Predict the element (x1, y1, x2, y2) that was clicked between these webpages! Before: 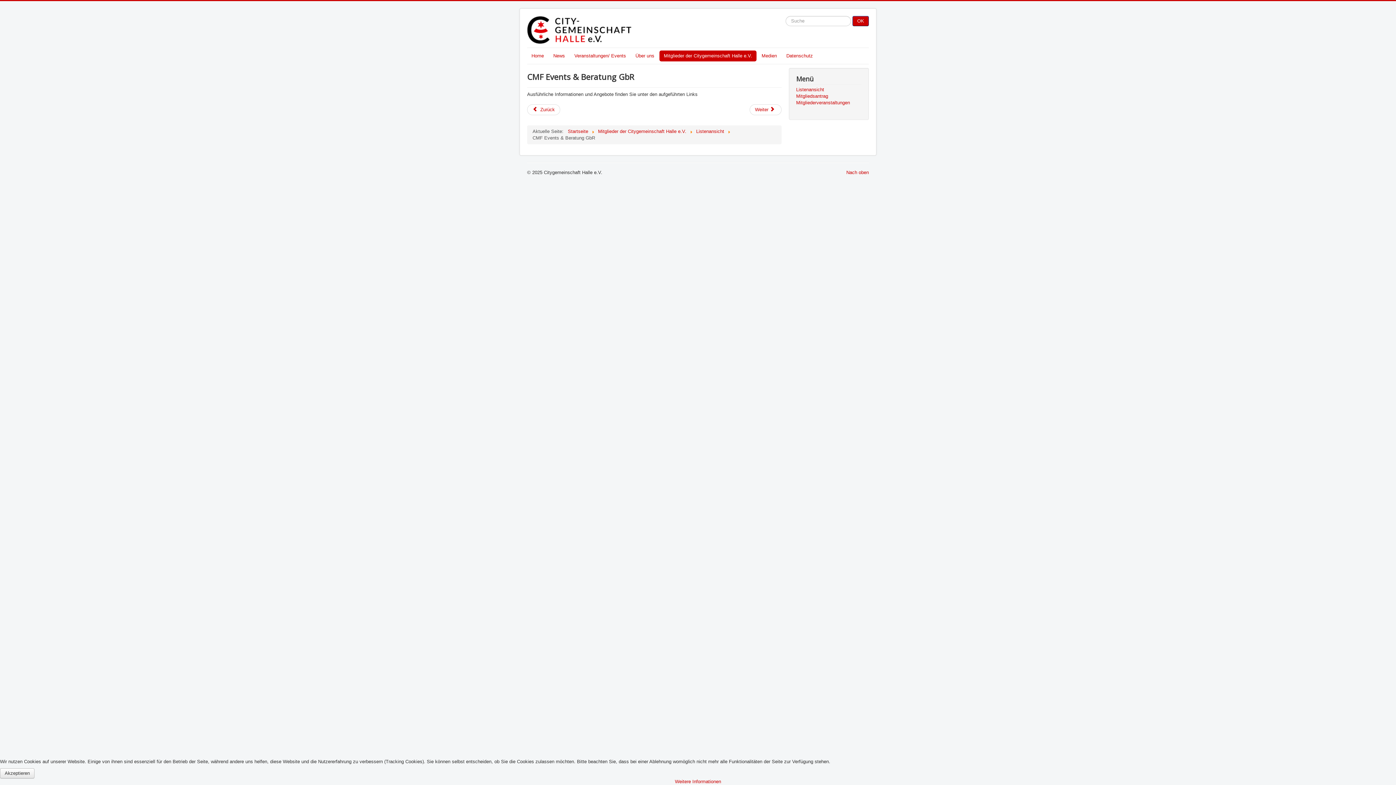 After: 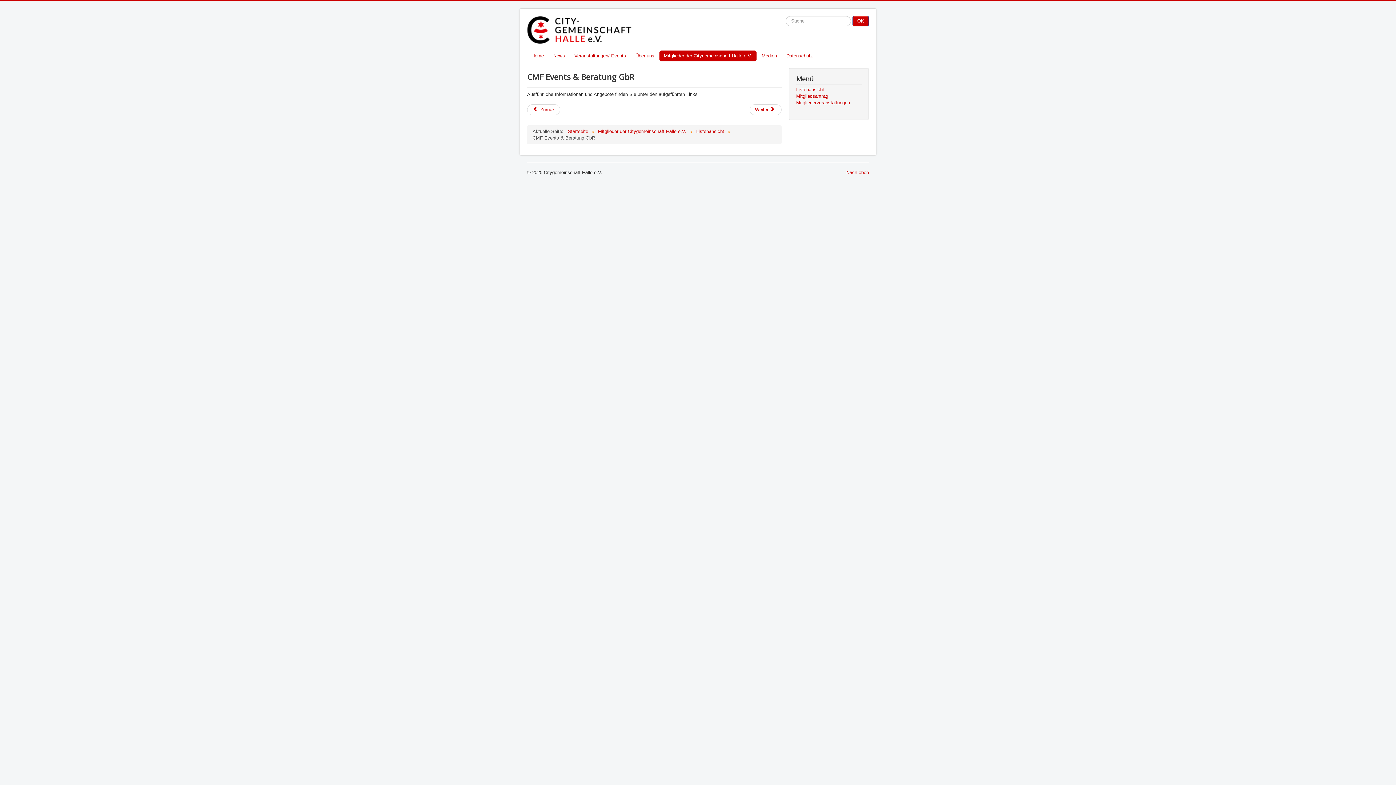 Action: bbox: (0, 768, 34, 778) label: Akzeptieren